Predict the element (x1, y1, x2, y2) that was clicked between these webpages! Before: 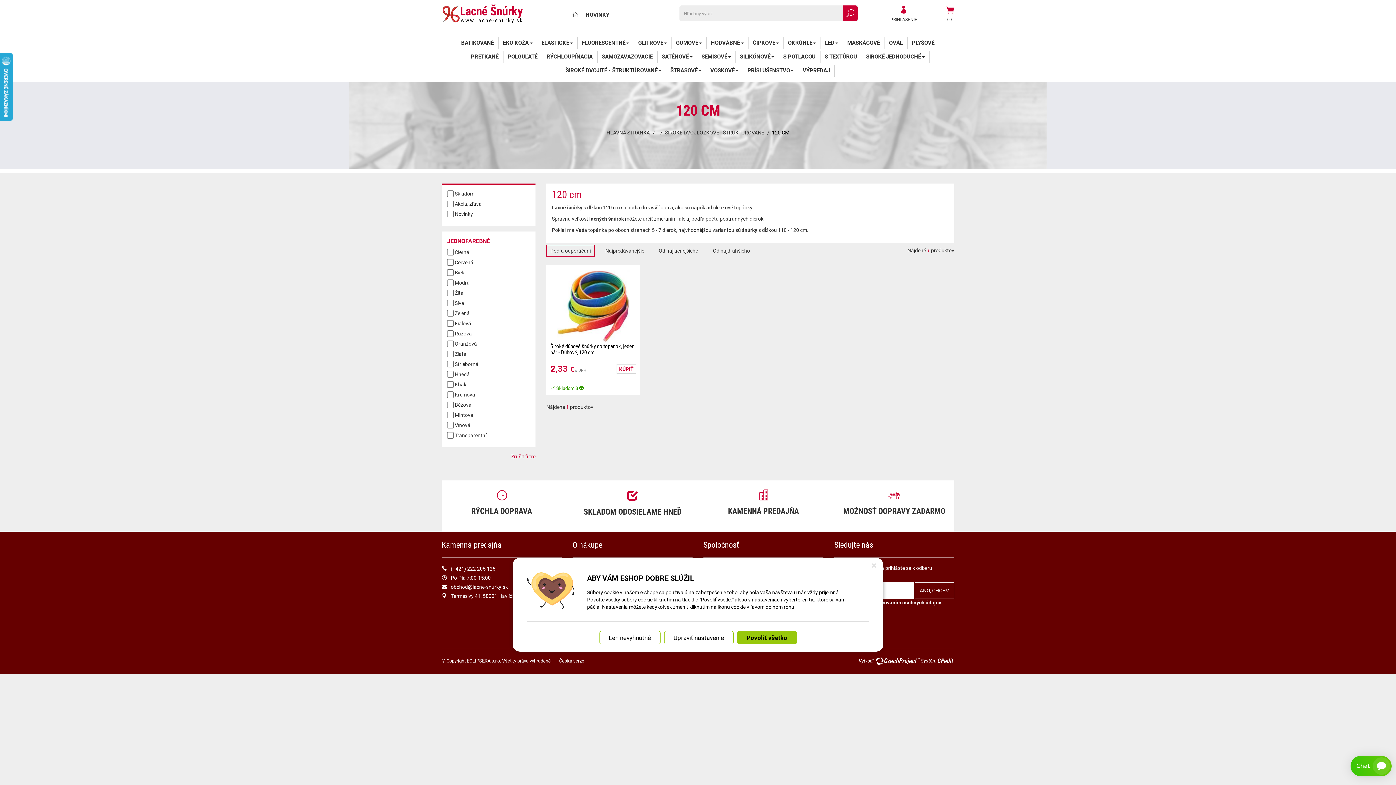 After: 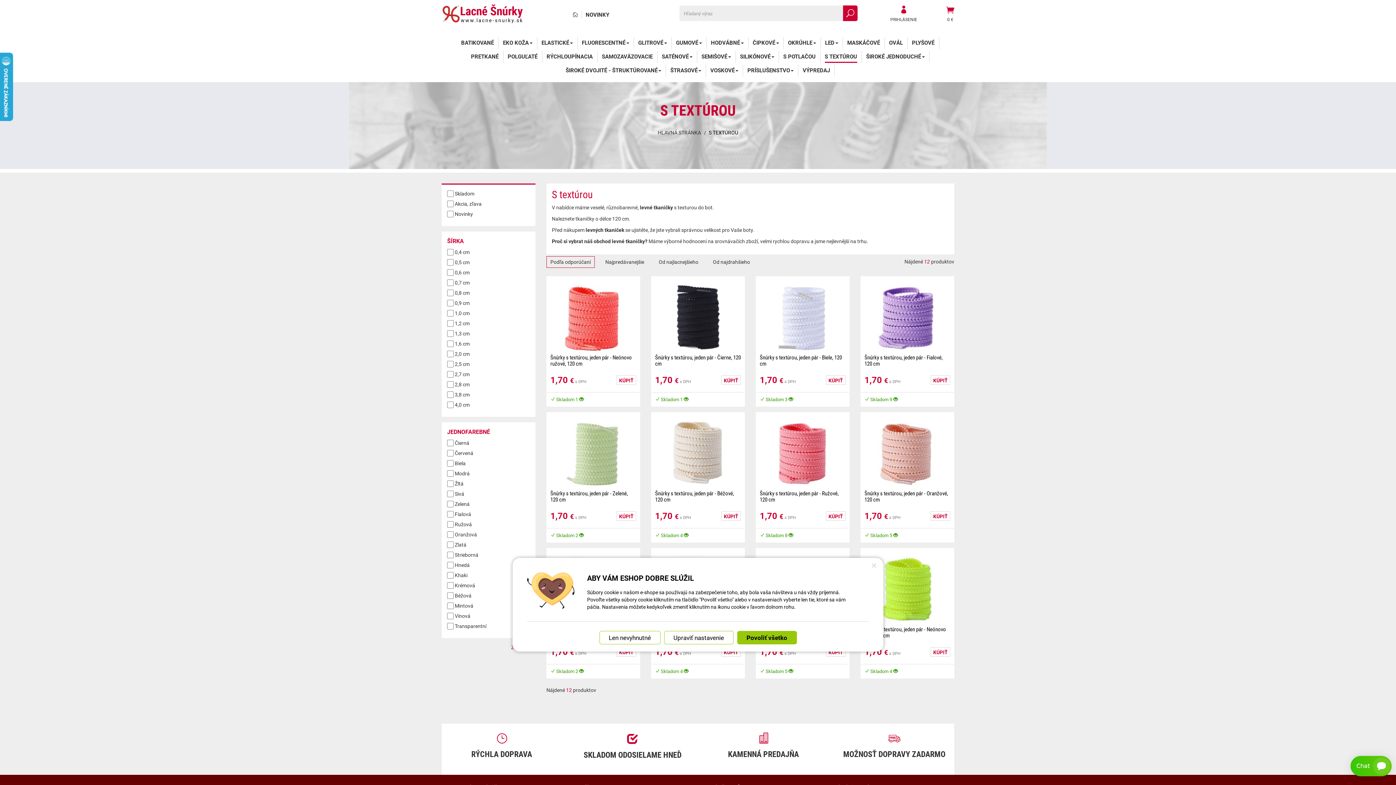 Action: bbox: (824, 50, 857, 62) label: S TEXTÚROU